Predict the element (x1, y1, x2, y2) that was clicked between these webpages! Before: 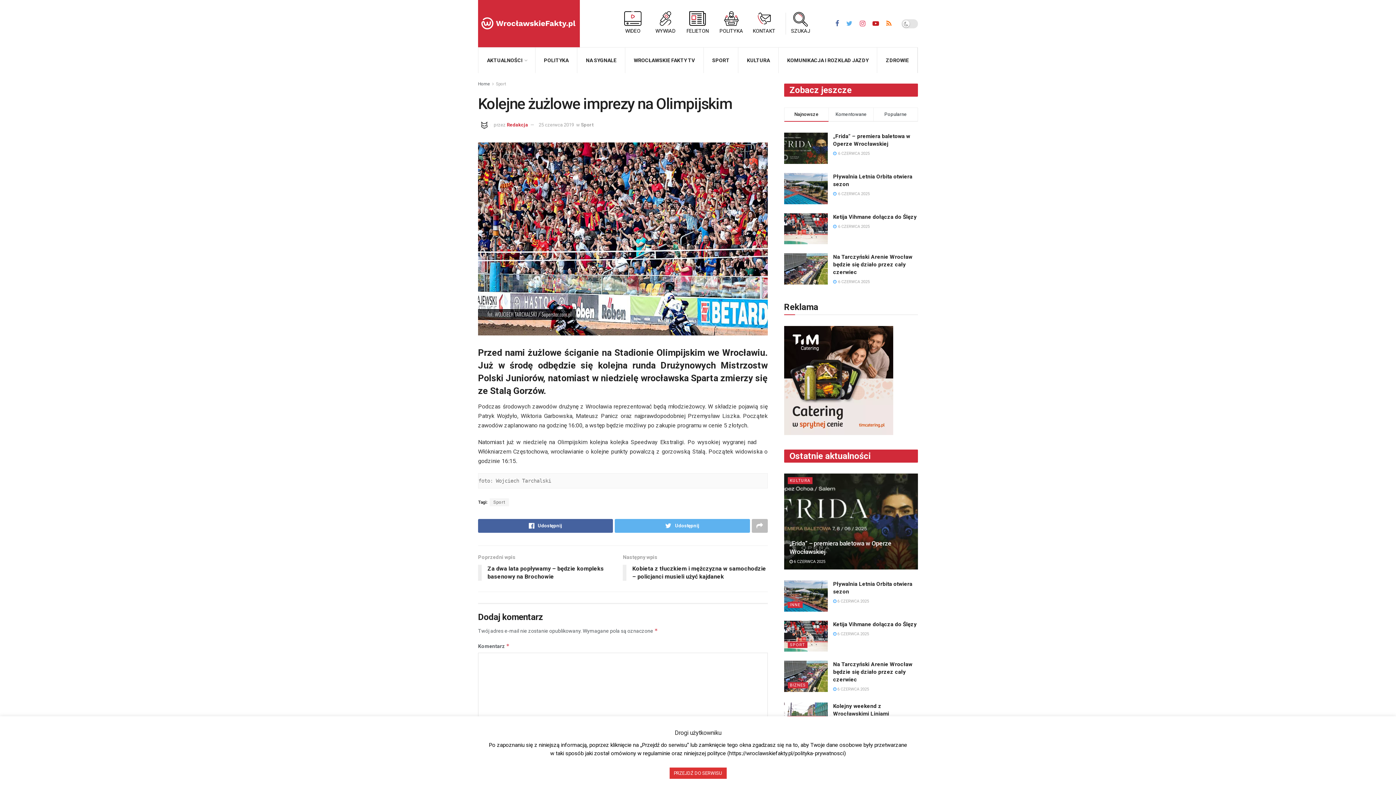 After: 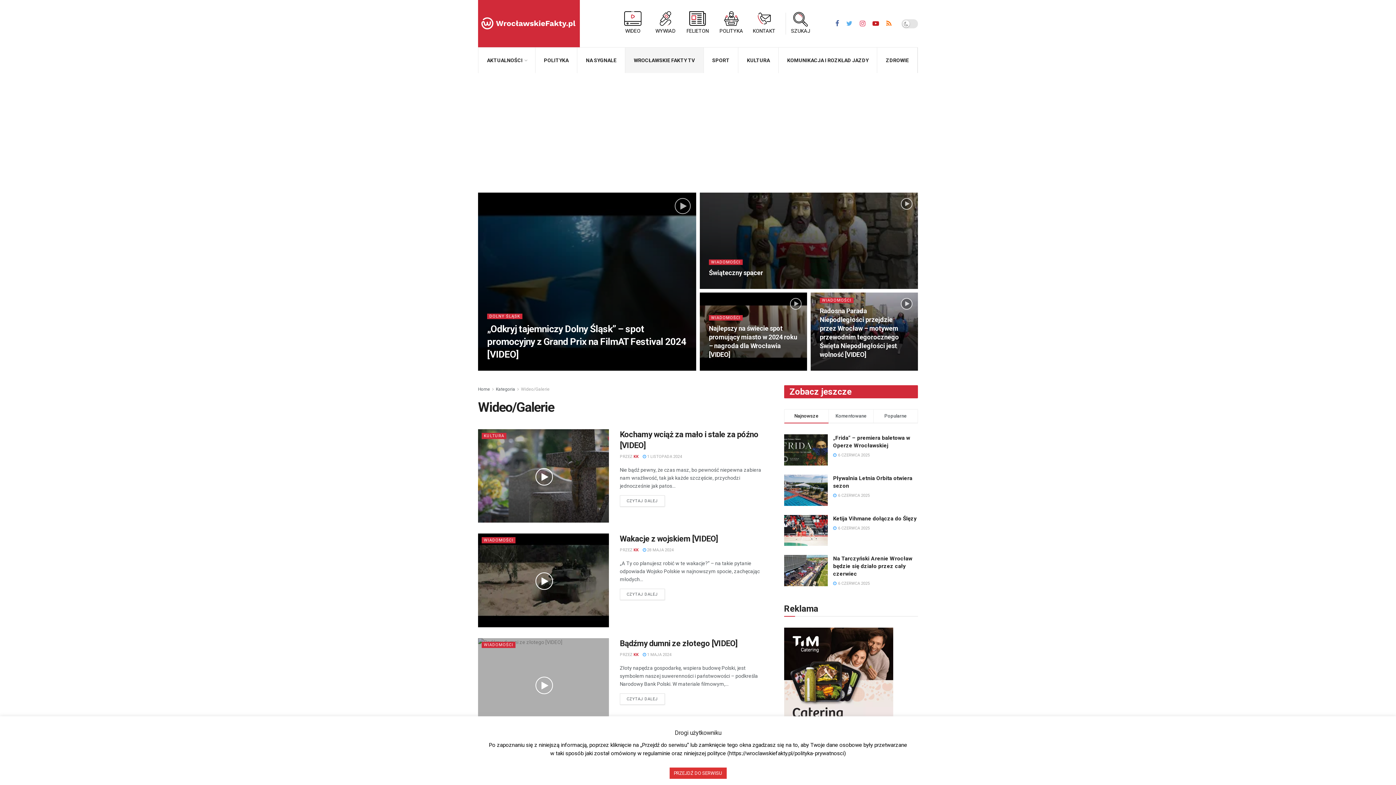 Action: bbox: (625, 47, 703, 73) label: WROCŁAWSKIE FAKTY TV